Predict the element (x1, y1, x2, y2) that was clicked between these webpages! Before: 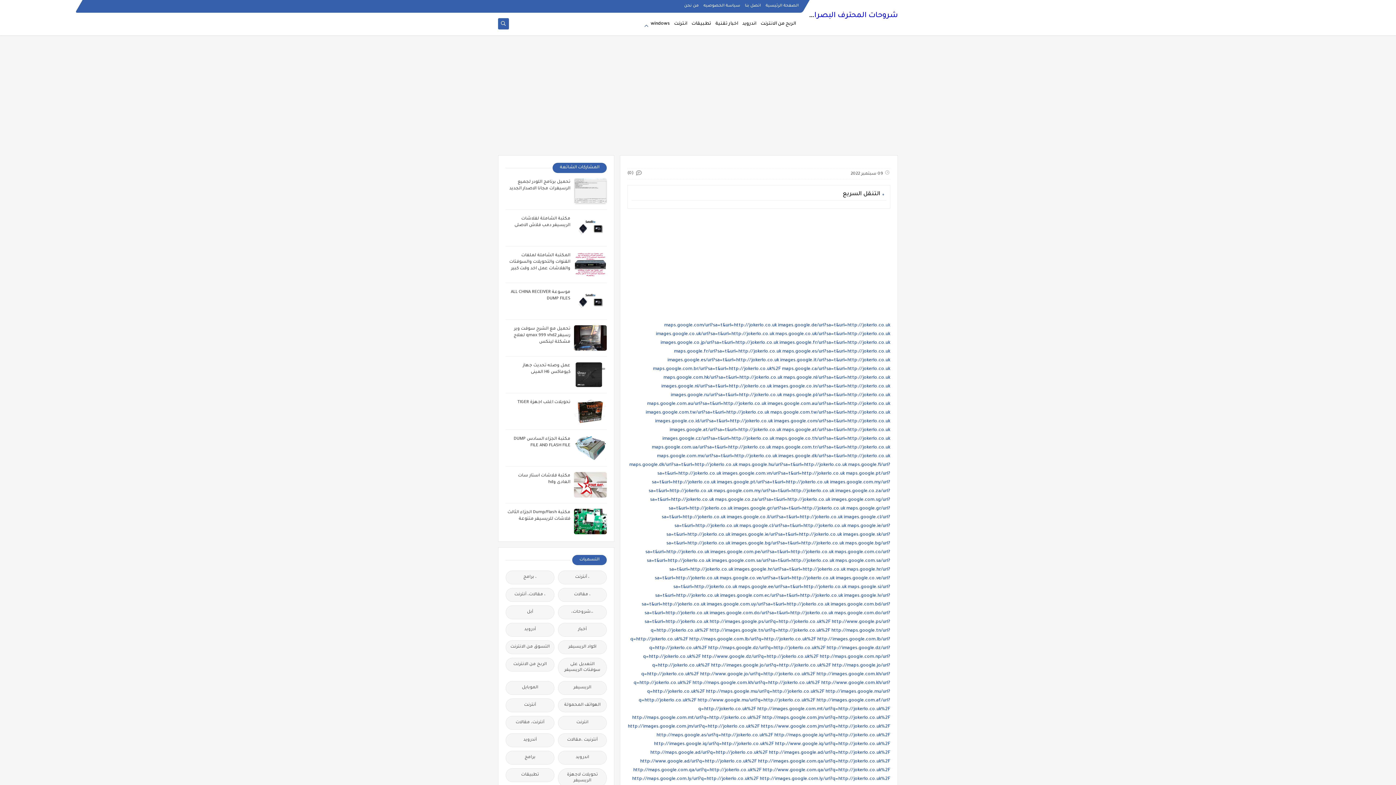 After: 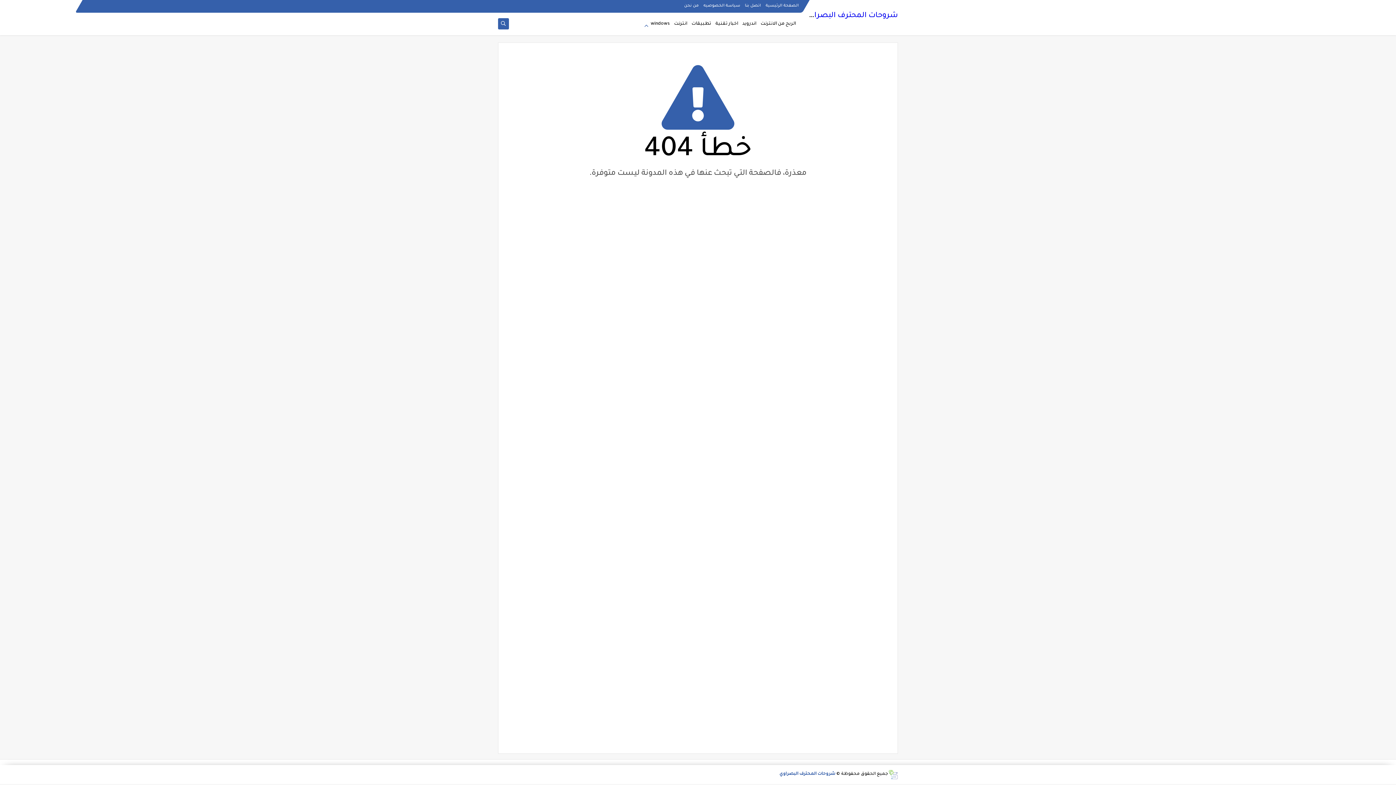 Action: label: maps.google.com.mx/url?sa=t&url=http://jokerlo.co.uk bbox: (657, 454, 777, 459)